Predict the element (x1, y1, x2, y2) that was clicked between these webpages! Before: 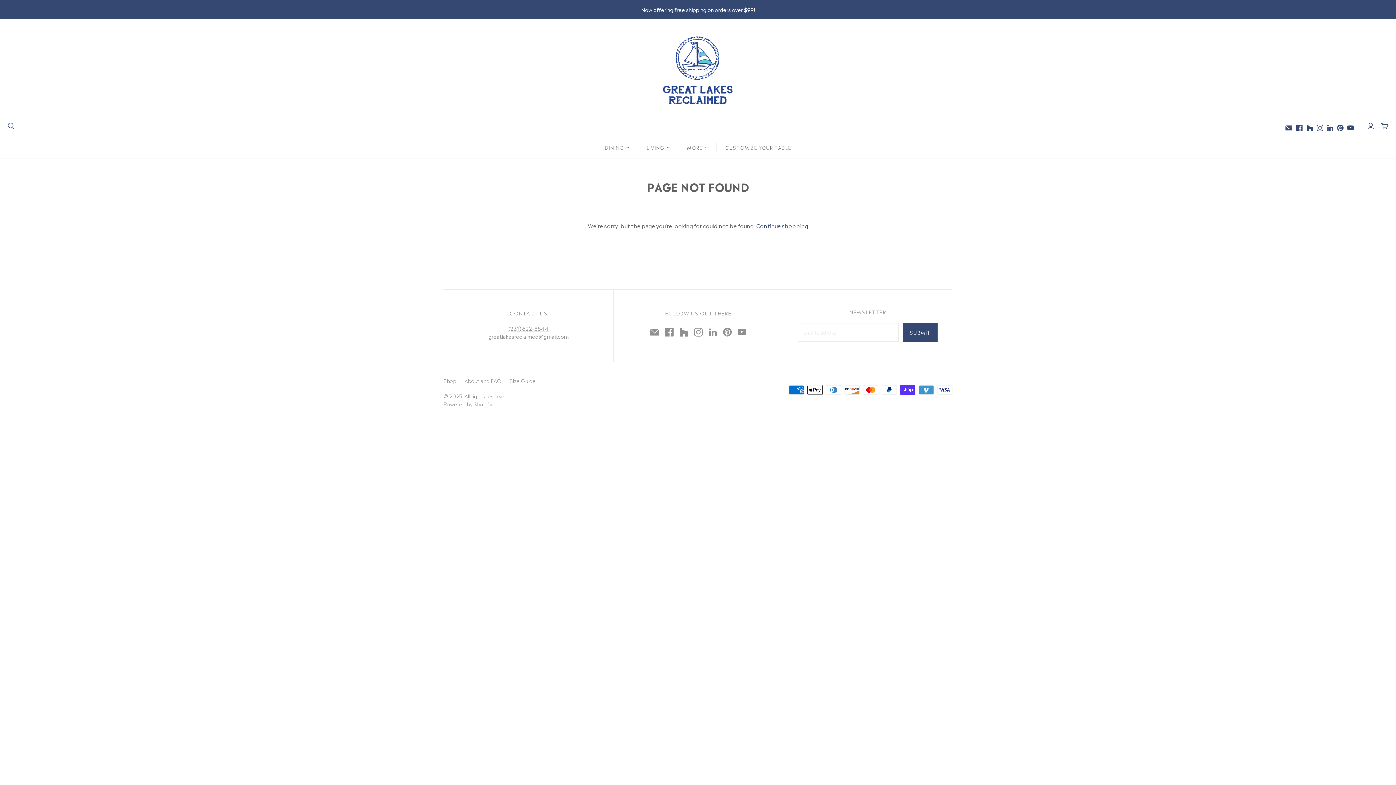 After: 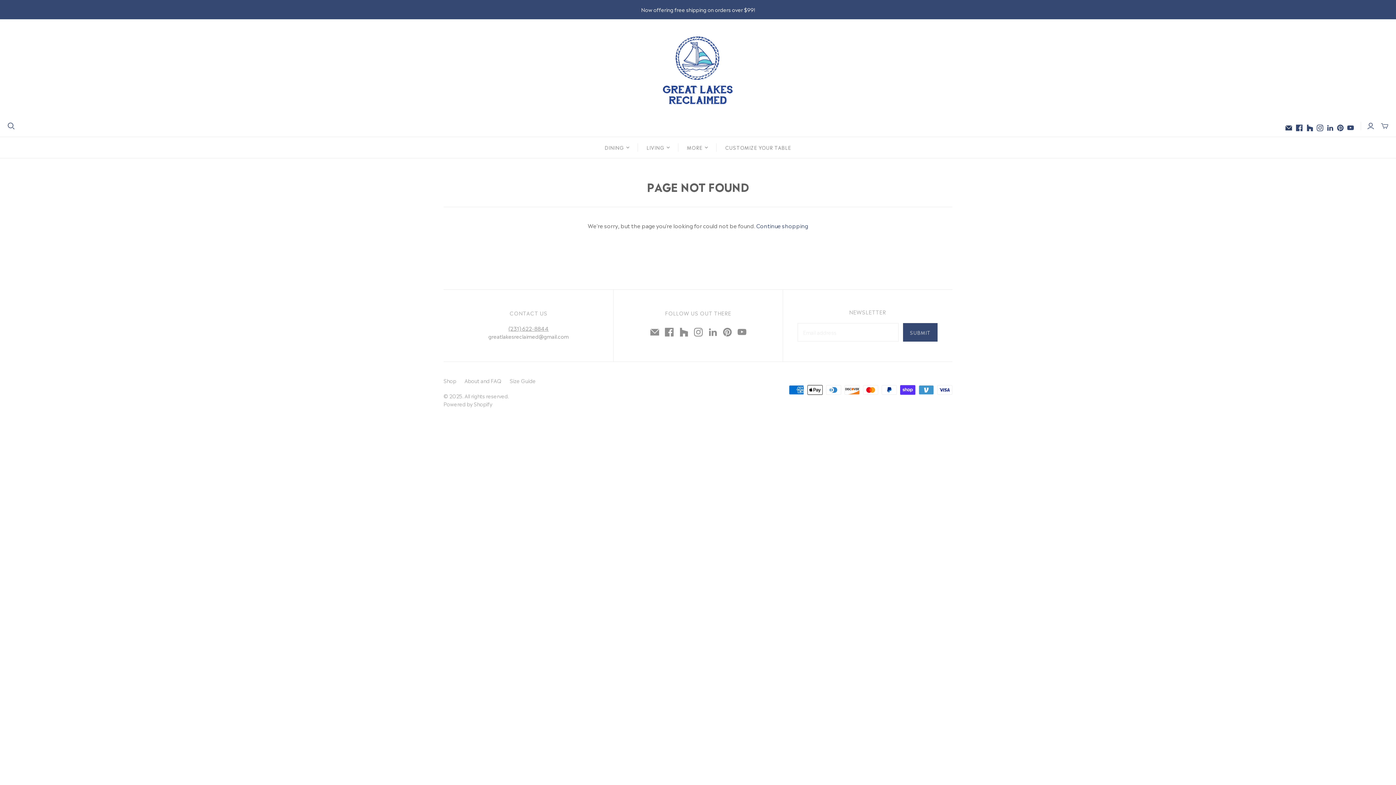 Action: bbox: (1285, 124, 1292, 131) label: Email